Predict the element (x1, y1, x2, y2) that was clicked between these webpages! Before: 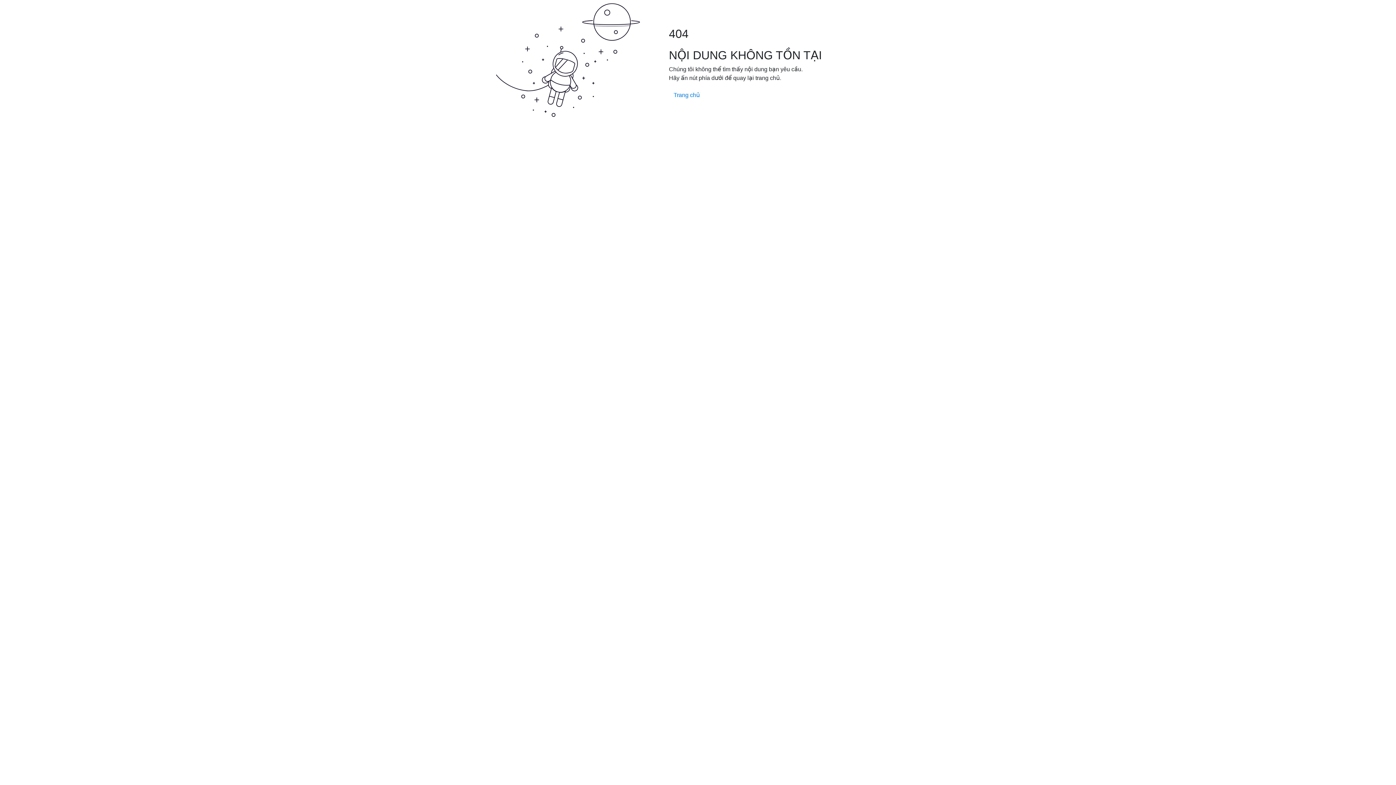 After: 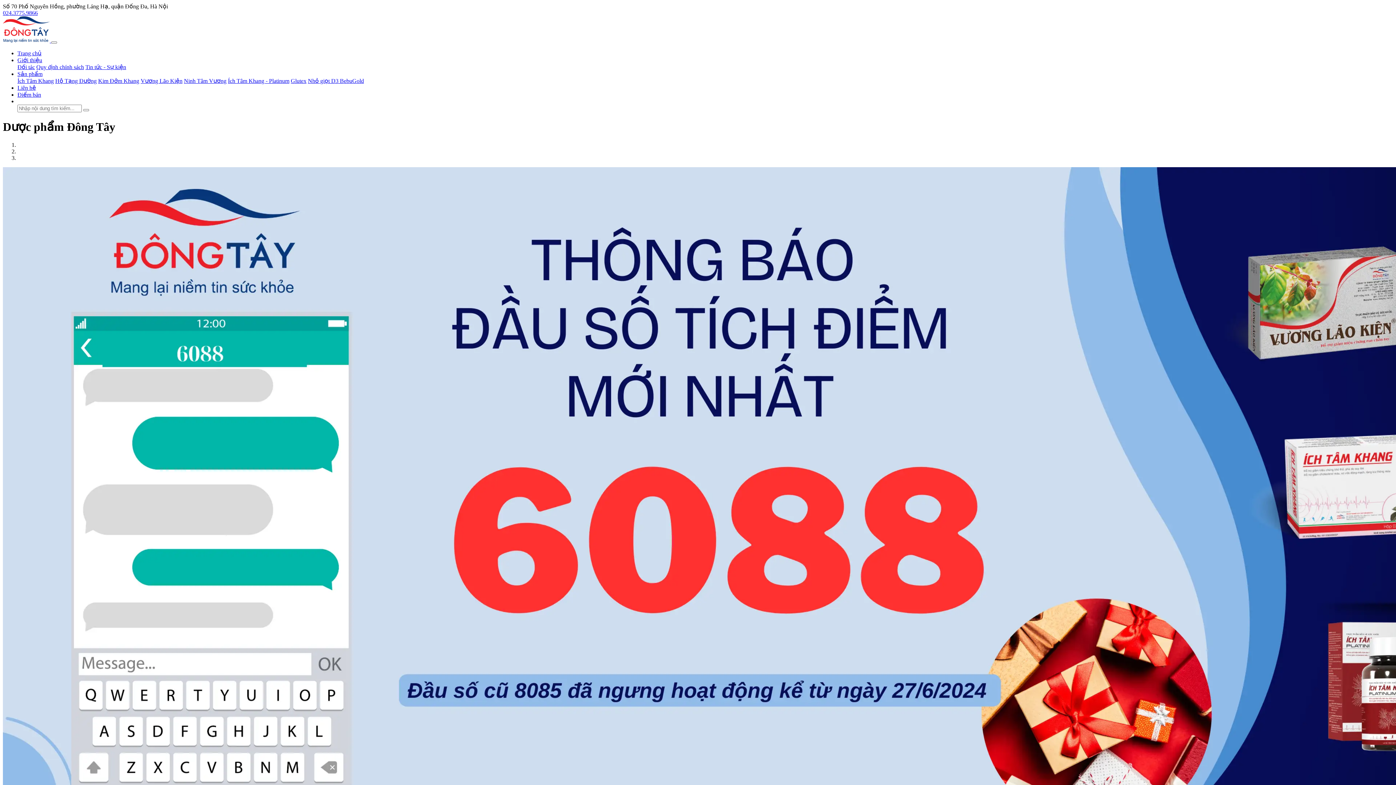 Action: label: Trang chủ bbox: (669, 88, 704, 102)